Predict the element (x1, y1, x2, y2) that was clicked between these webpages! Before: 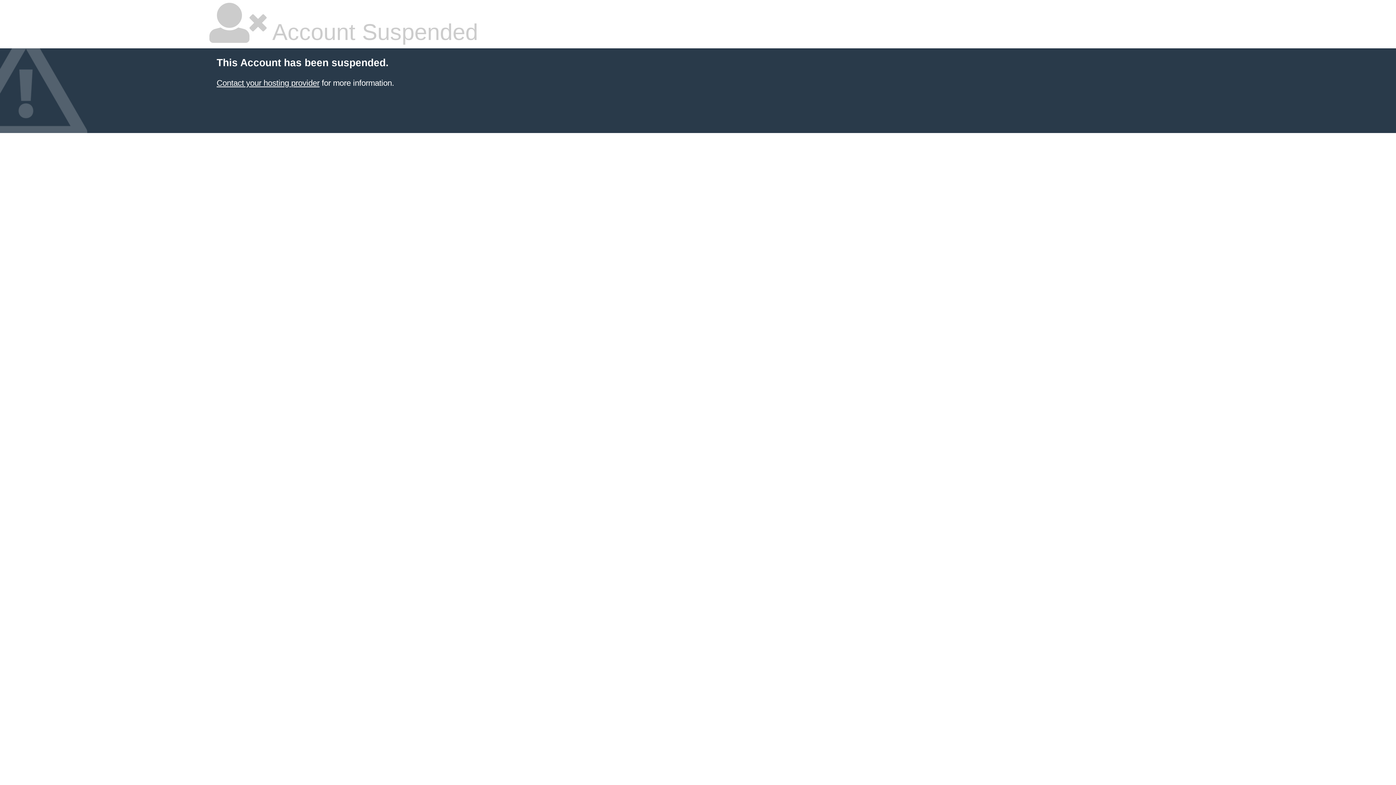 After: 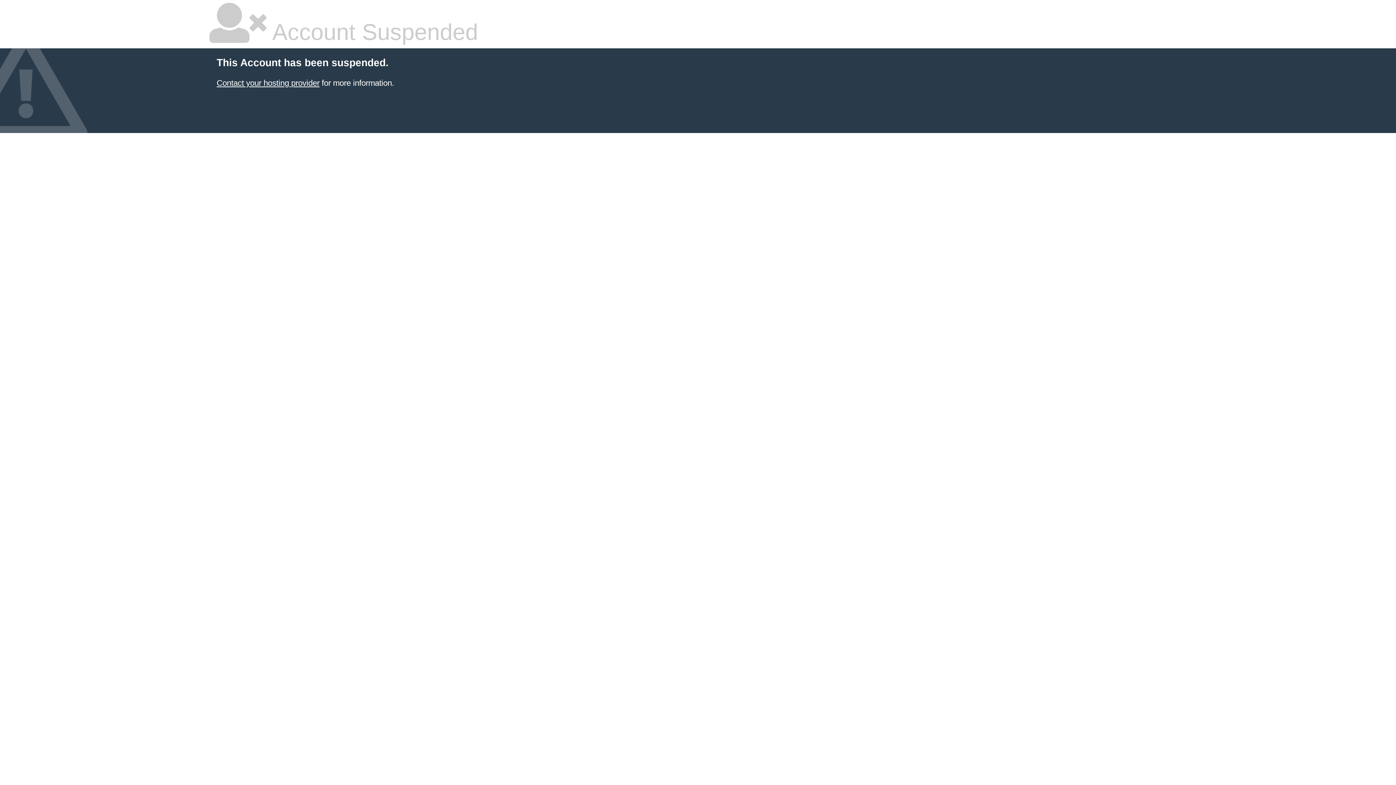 Action: bbox: (216, 78, 319, 87) label: Contact your hosting provider